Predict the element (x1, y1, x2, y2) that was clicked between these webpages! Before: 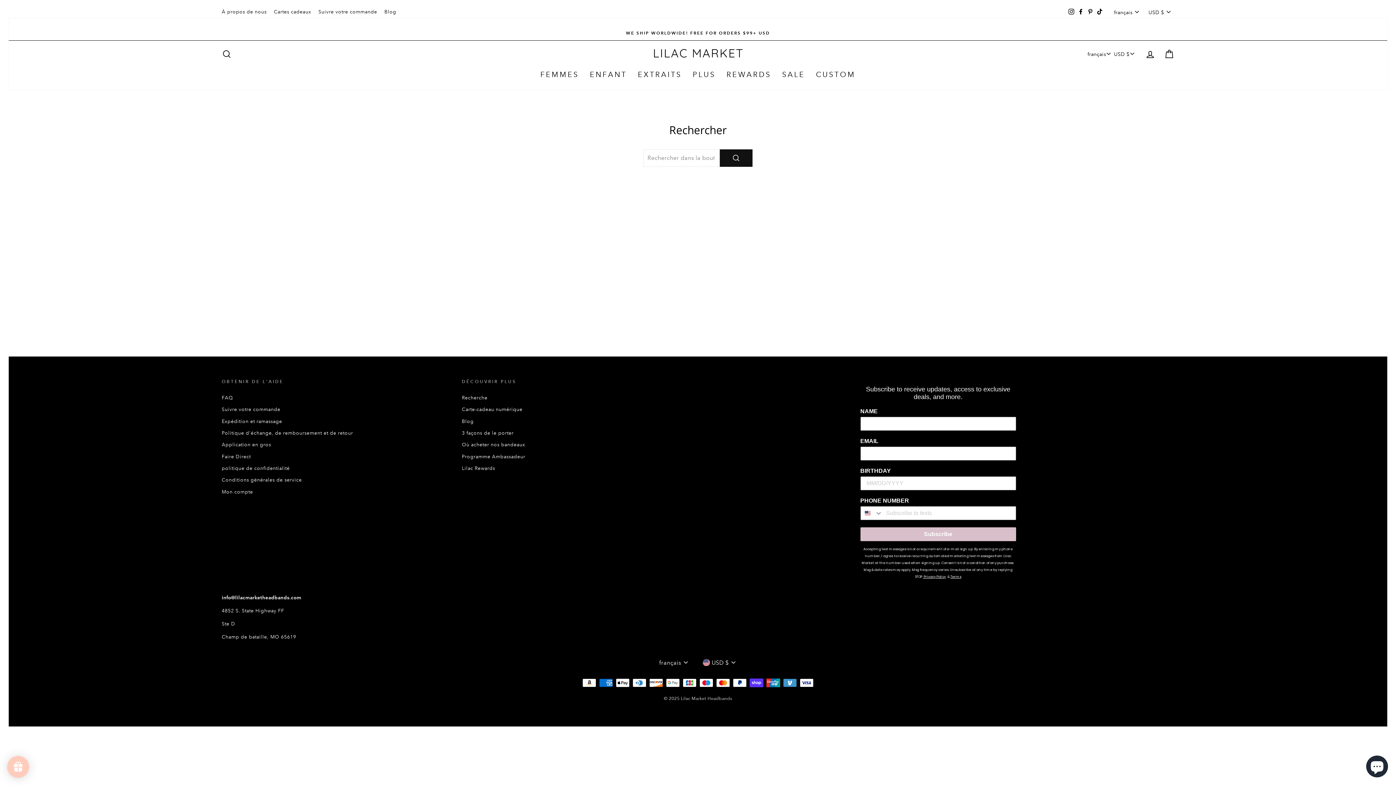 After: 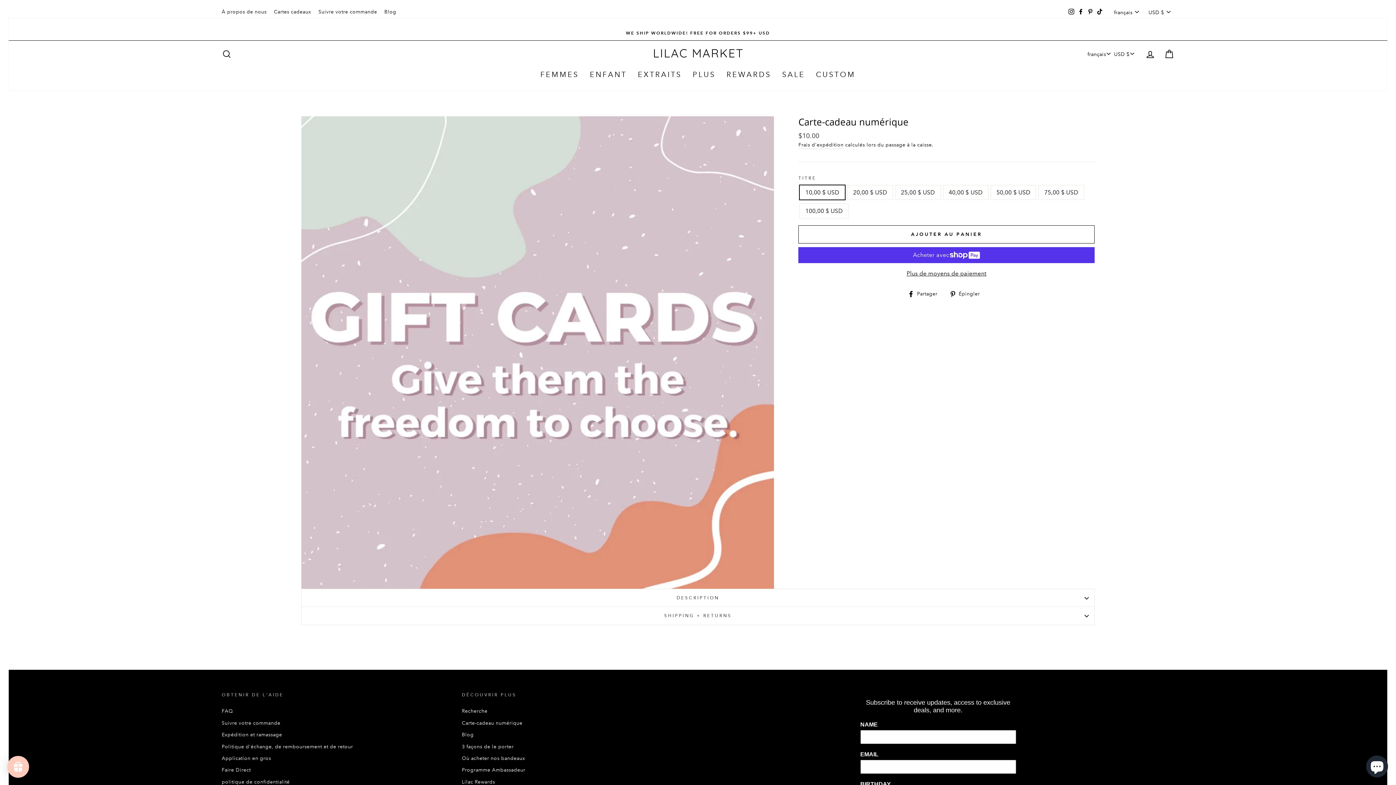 Action: label: Carte-cadeau numérique bbox: (462, 404, 522, 414)